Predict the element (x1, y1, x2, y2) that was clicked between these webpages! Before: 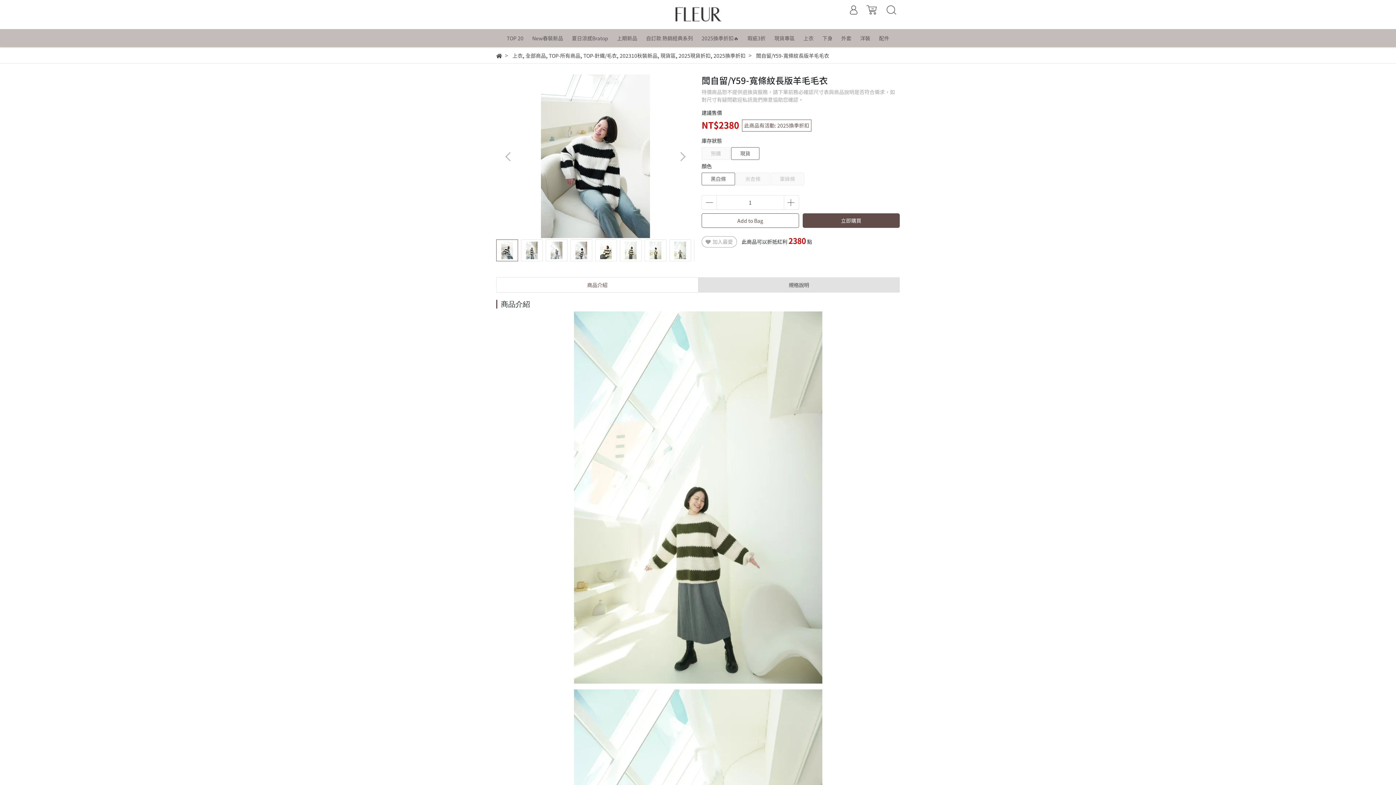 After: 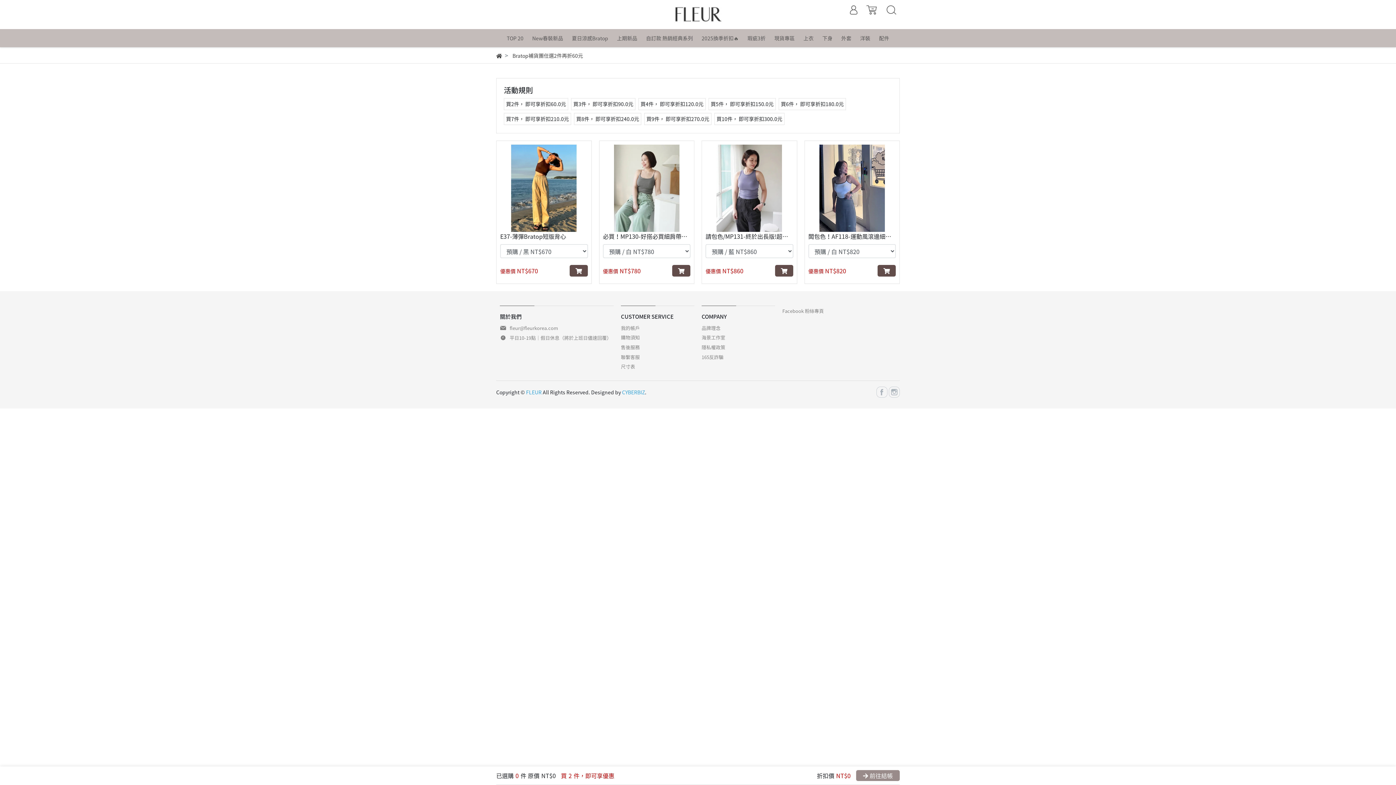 Action: bbox: (568, 29, 612, 47) label: 夏日涼感Bratop